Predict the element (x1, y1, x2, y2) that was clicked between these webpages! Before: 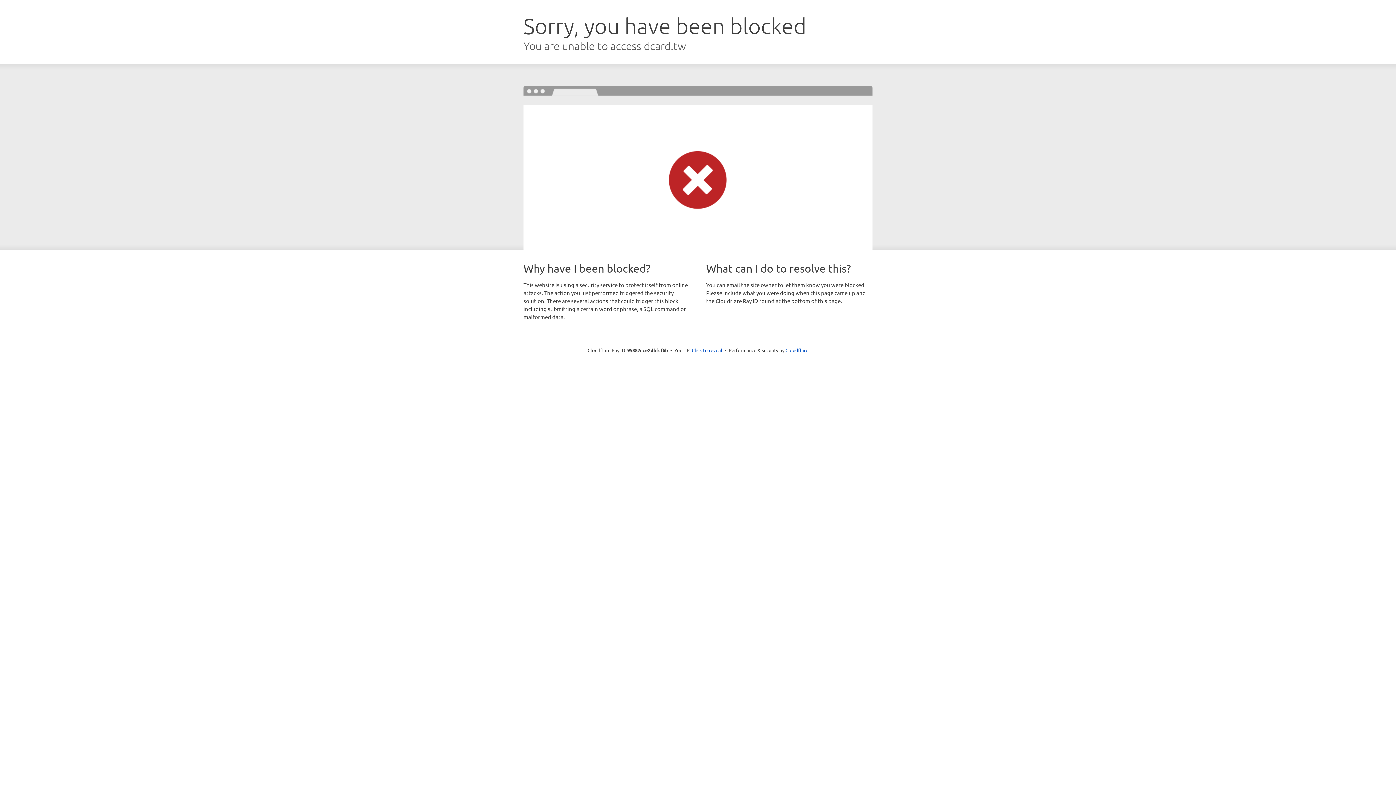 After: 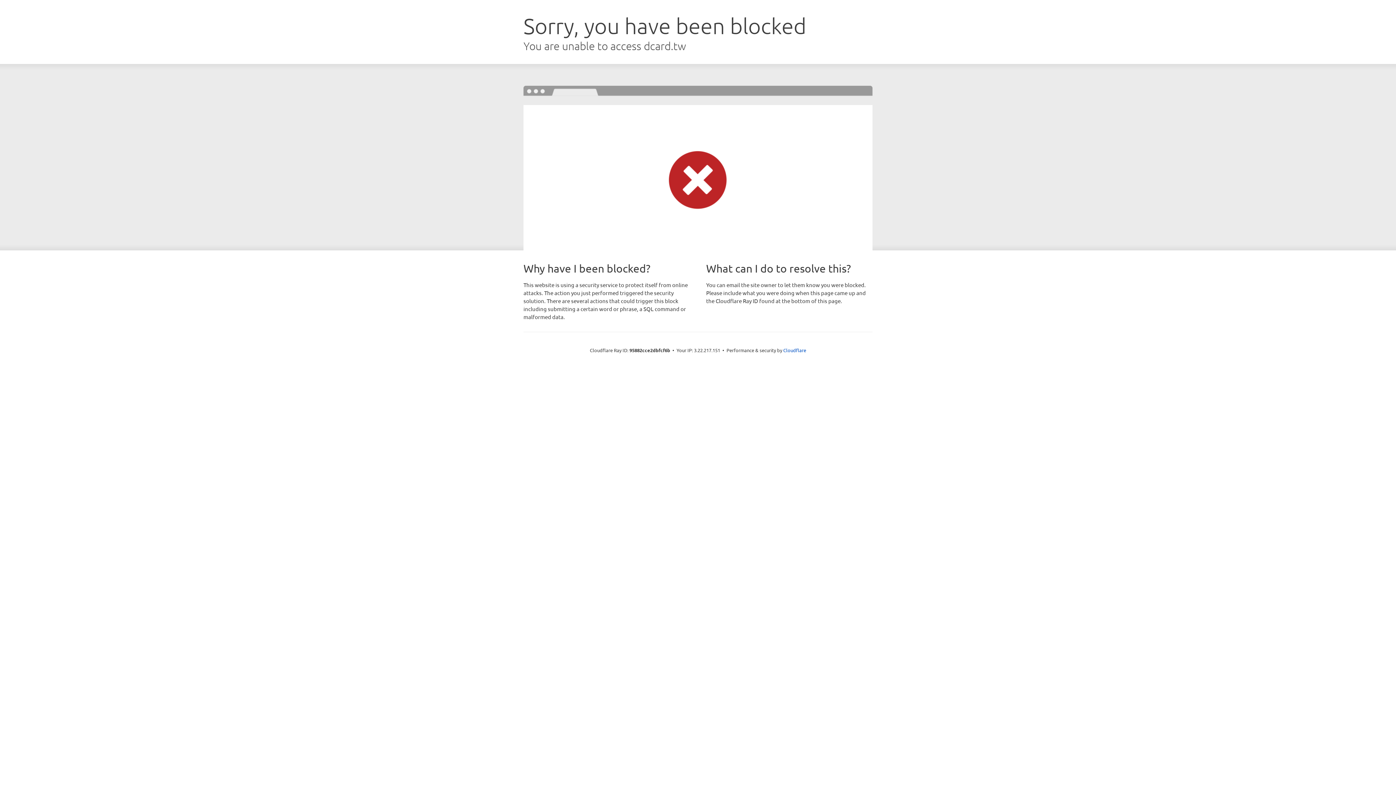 Action: bbox: (692, 346, 722, 353) label: Click to reveal